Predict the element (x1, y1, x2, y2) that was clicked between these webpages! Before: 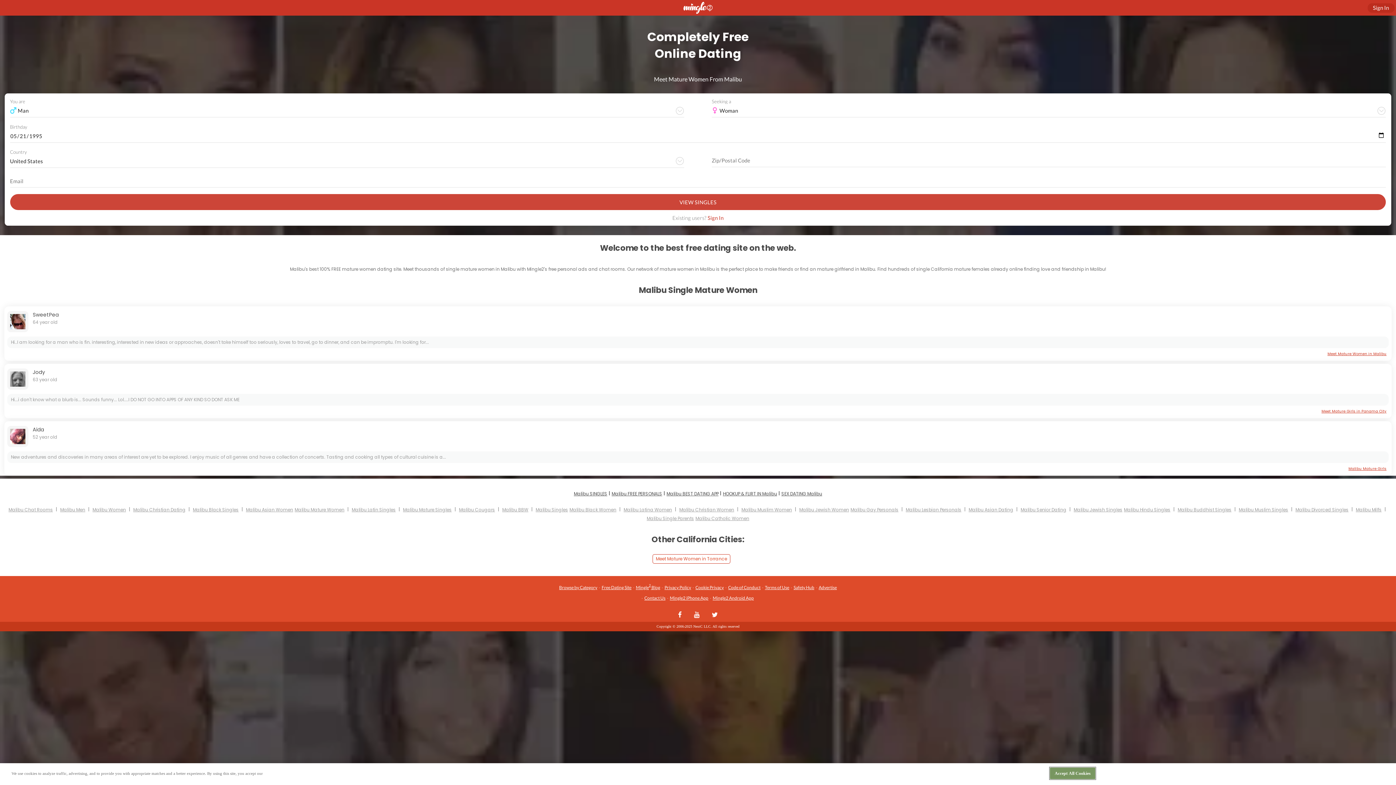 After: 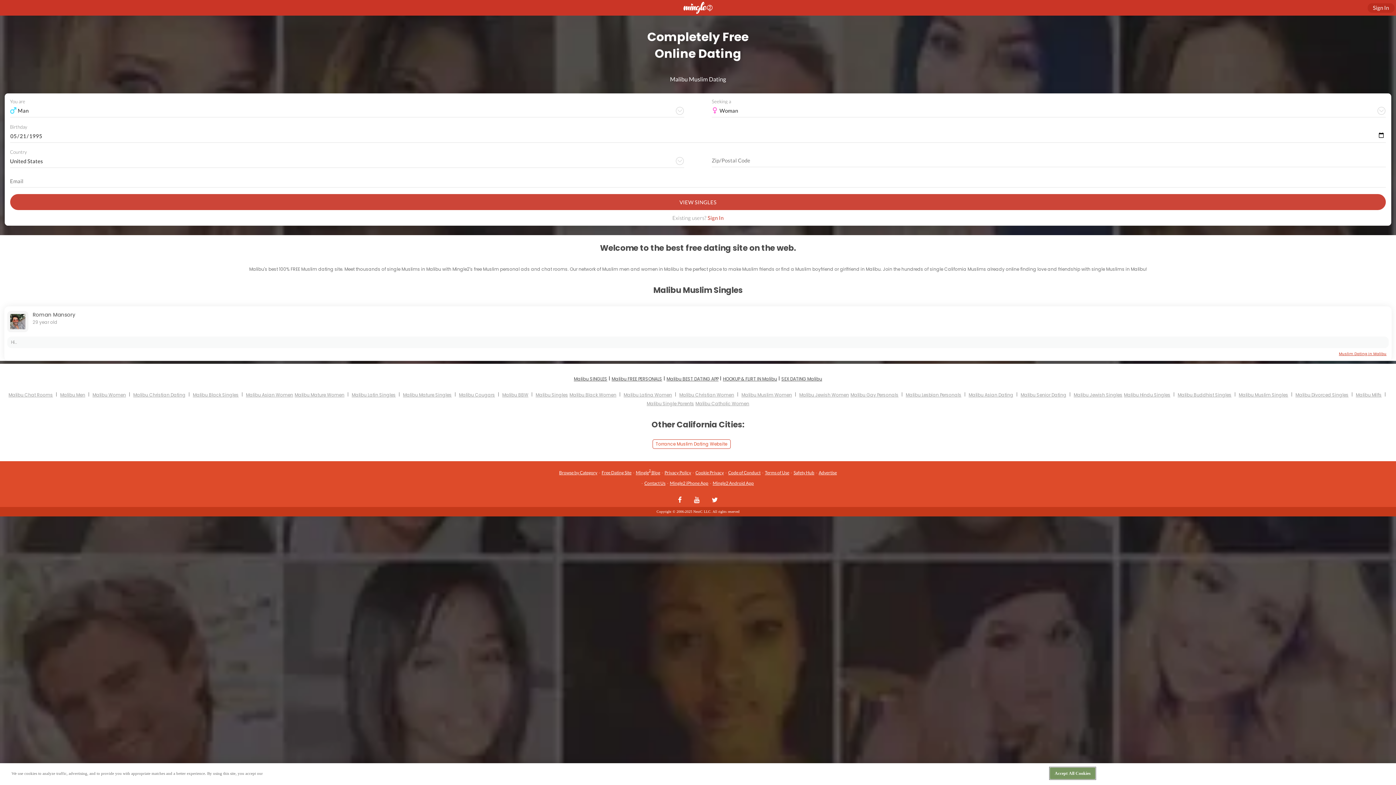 Action: label: Malibu Muslim Singles bbox: (1239, 506, 1288, 512)